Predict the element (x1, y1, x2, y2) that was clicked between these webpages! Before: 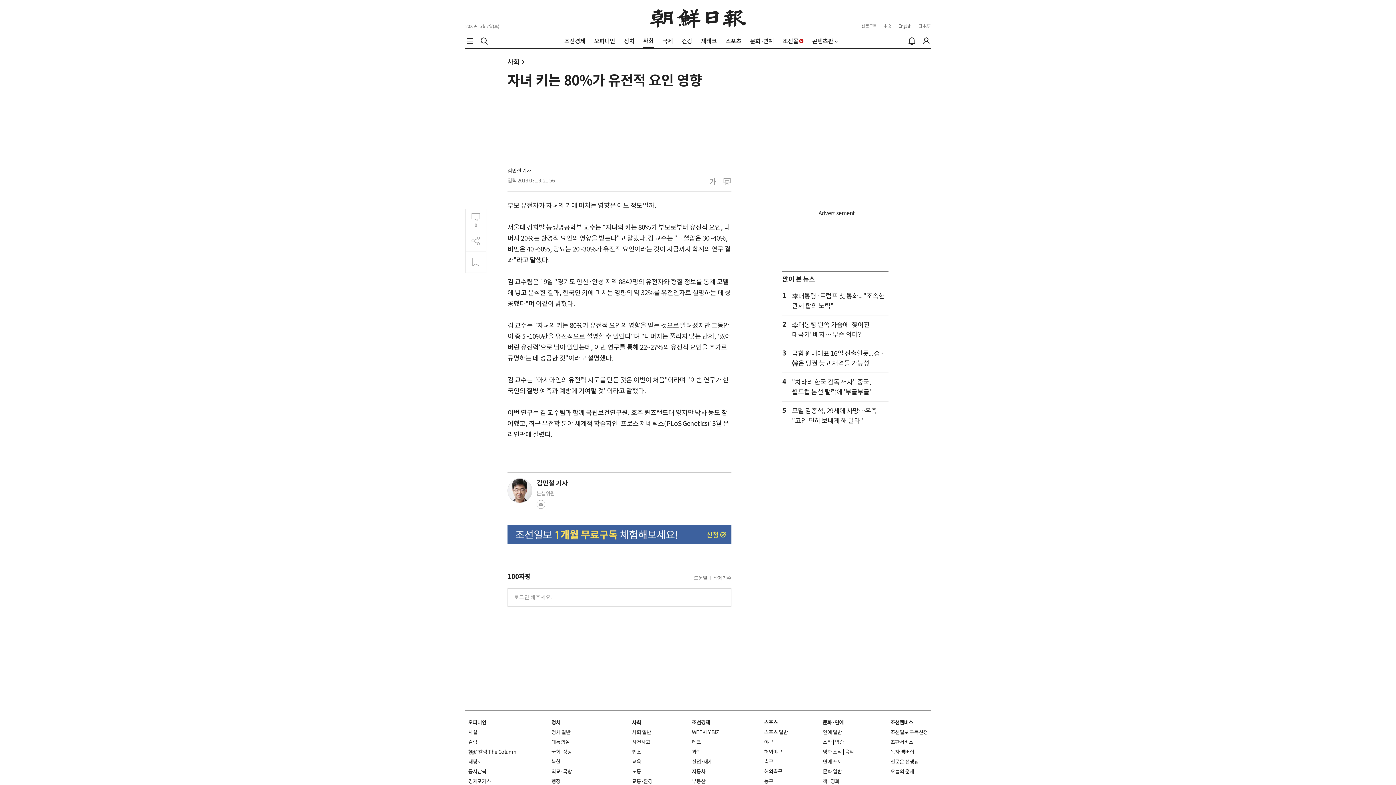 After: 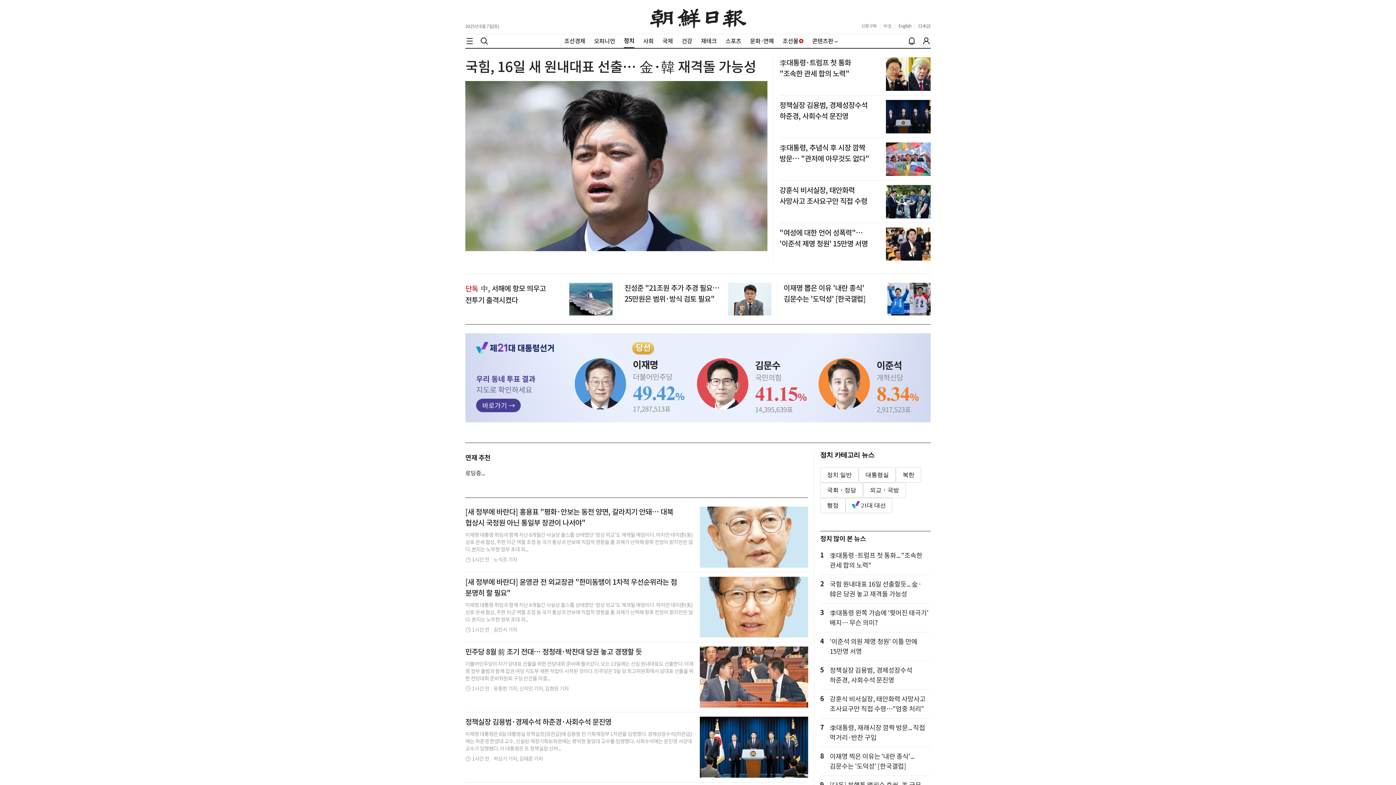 Action: bbox: (624, 37, 634, 44) label: 정치